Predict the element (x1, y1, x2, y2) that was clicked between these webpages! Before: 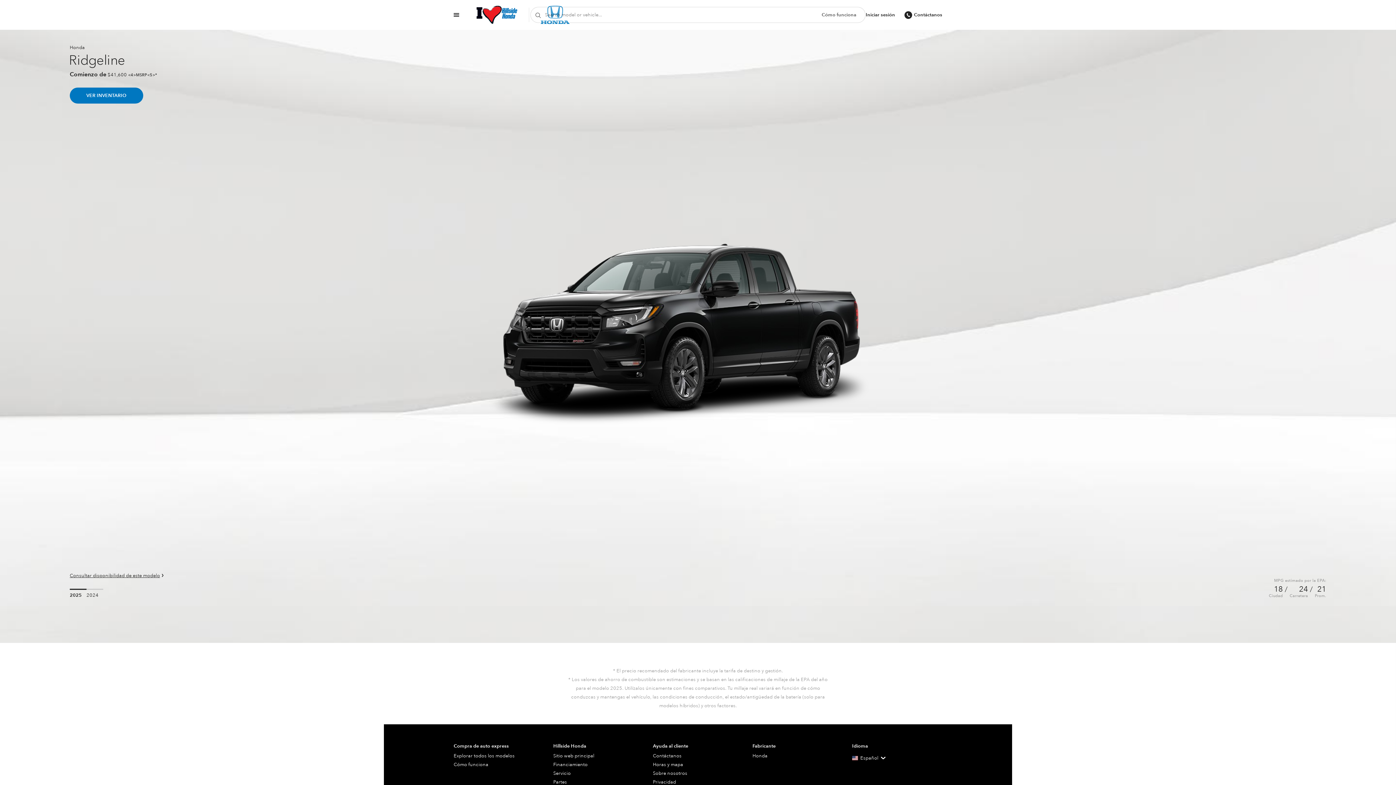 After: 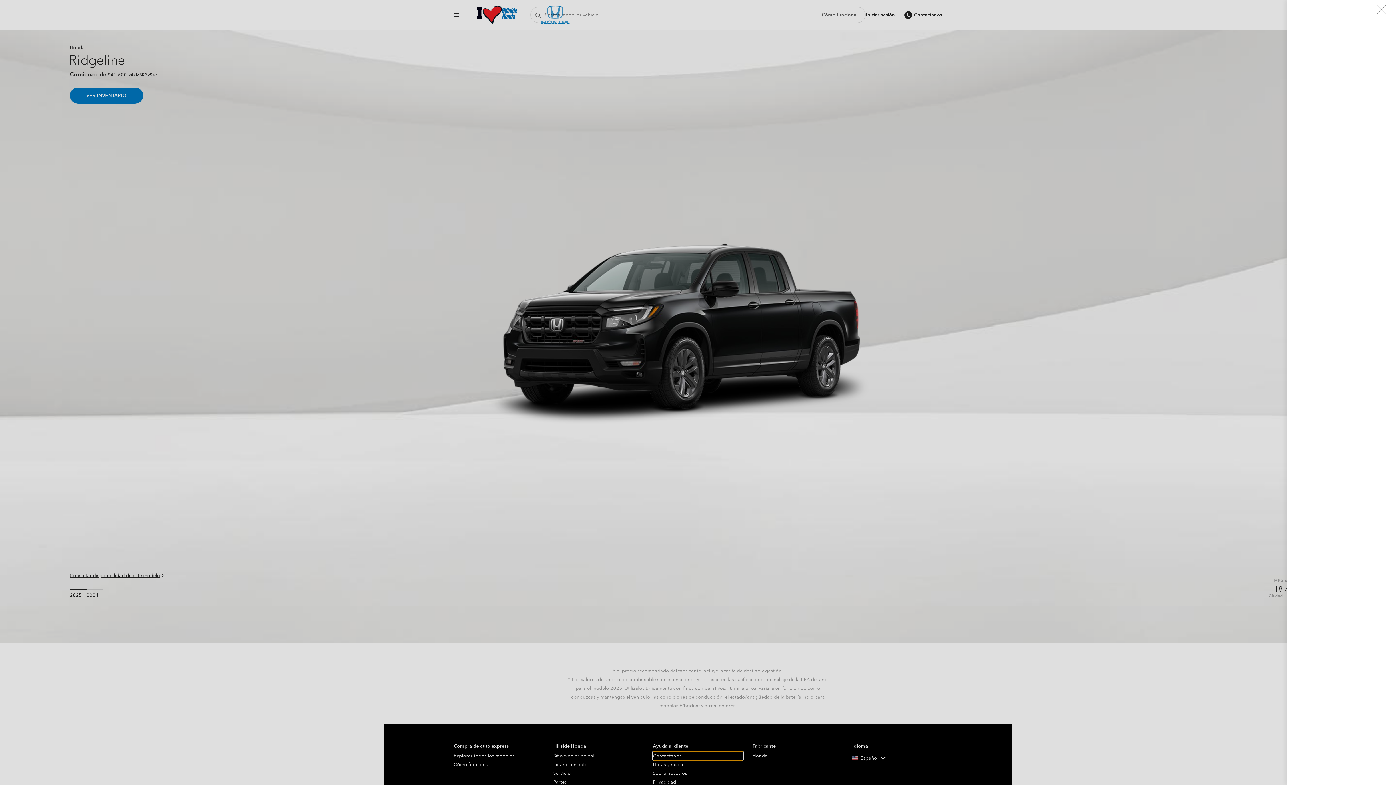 Action: bbox: (653, 751, 743, 760) label: Contáctanos